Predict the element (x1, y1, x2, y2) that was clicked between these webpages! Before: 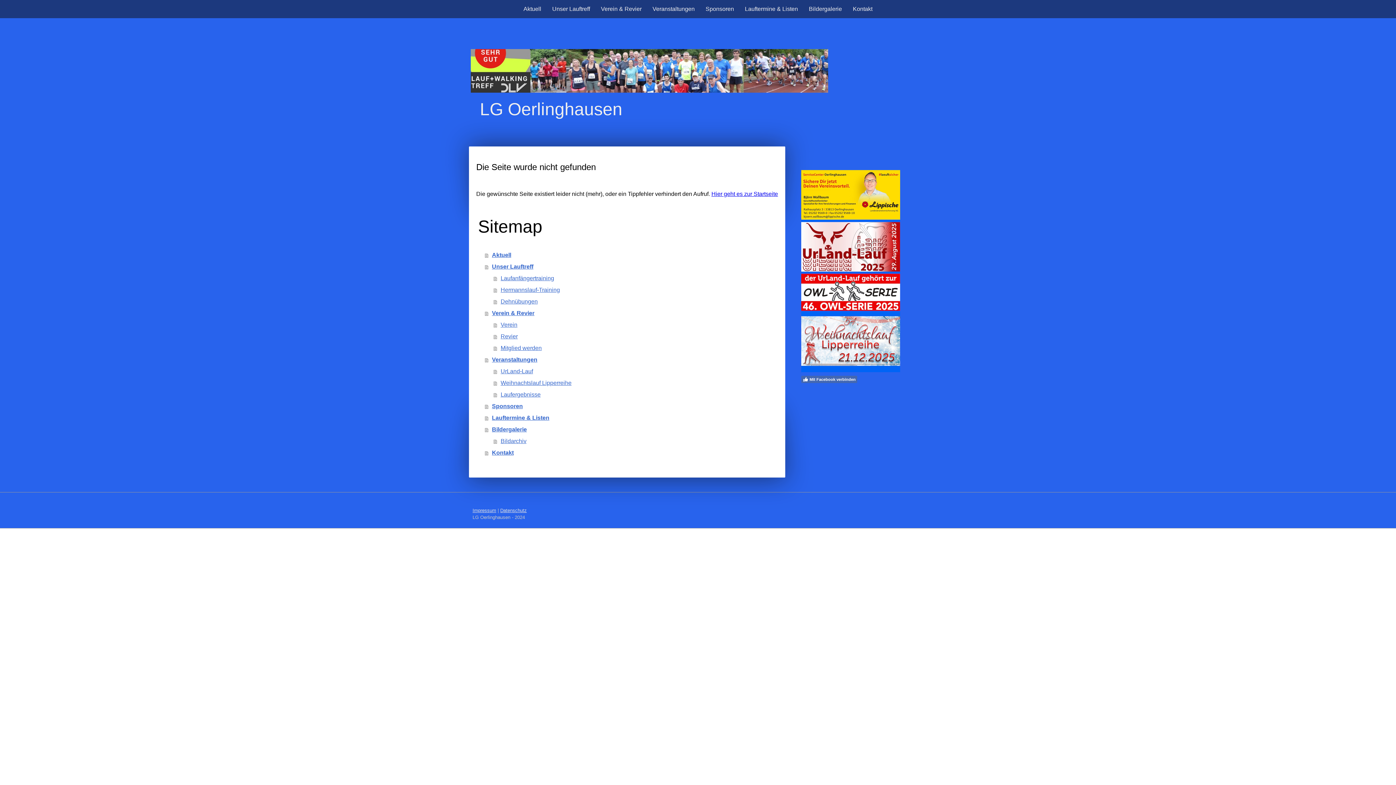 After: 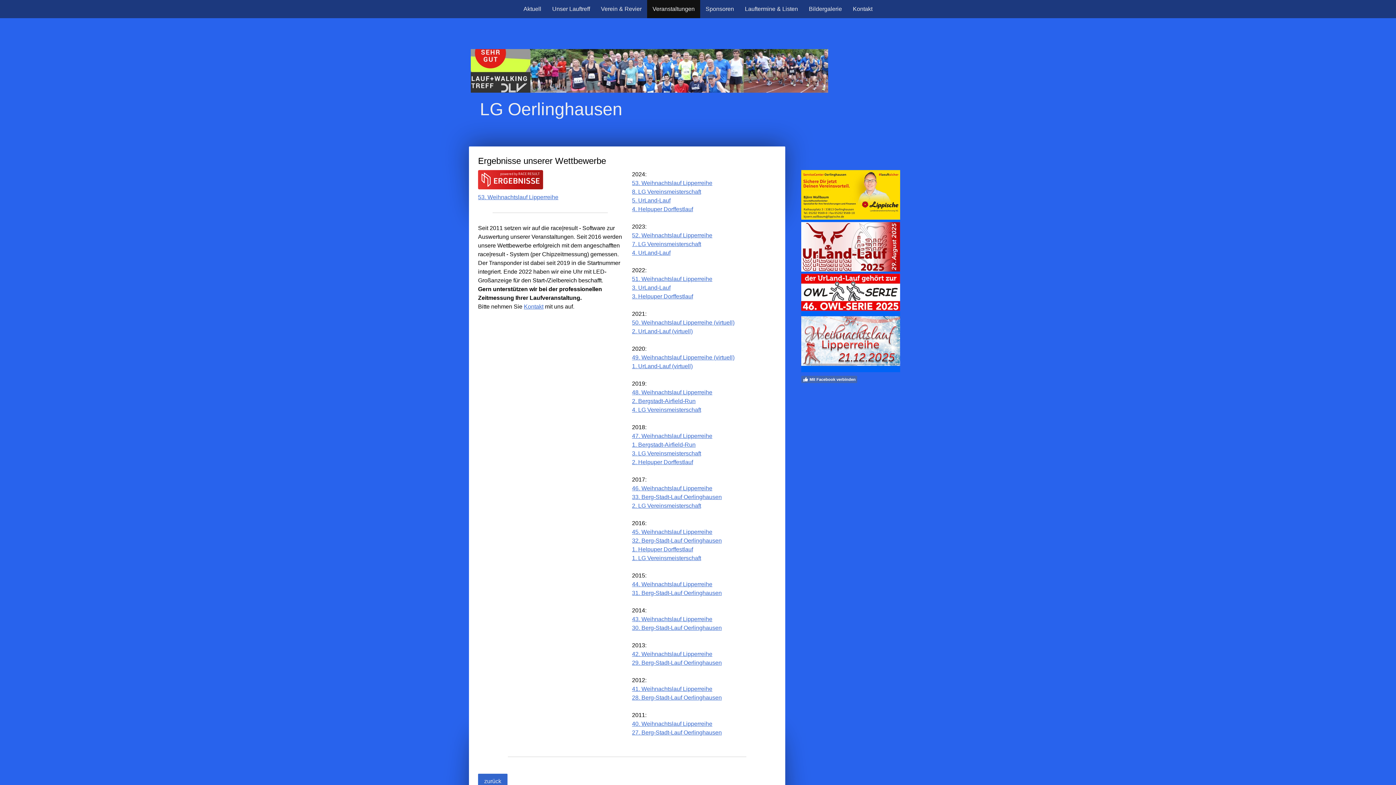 Action: bbox: (493, 389, 778, 400) label: Laufergebnisse